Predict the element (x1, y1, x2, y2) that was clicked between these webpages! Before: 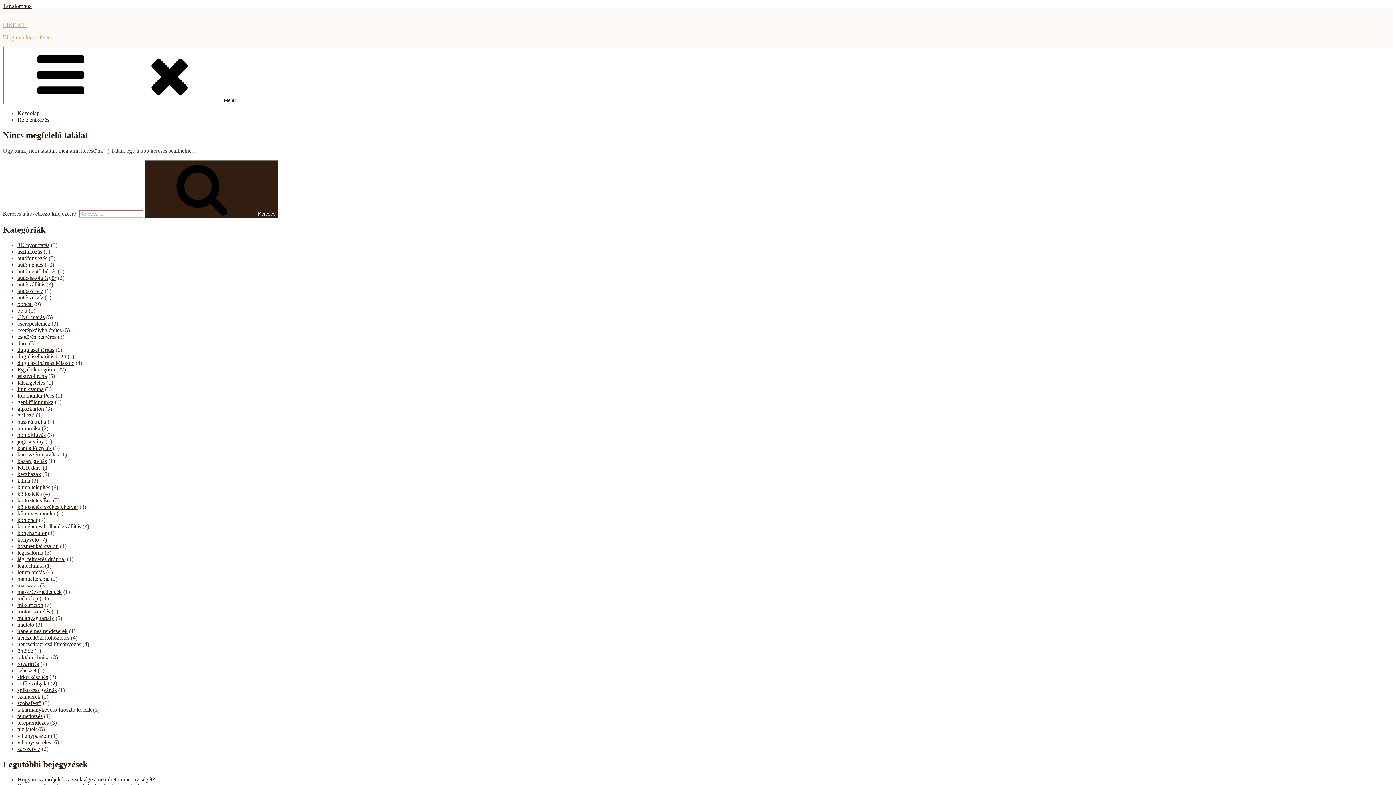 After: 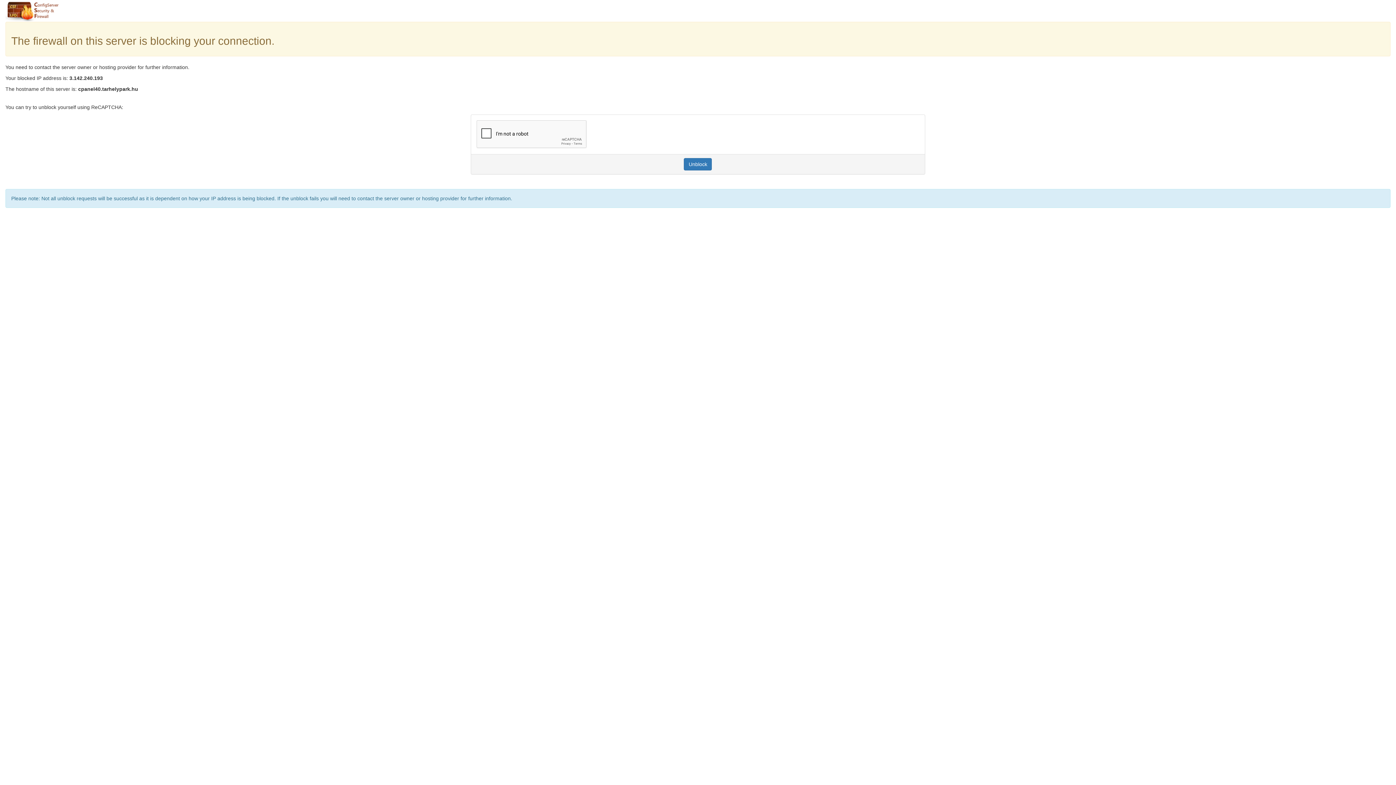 Action: label: KCR daru bbox: (17, 464, 41, 470)